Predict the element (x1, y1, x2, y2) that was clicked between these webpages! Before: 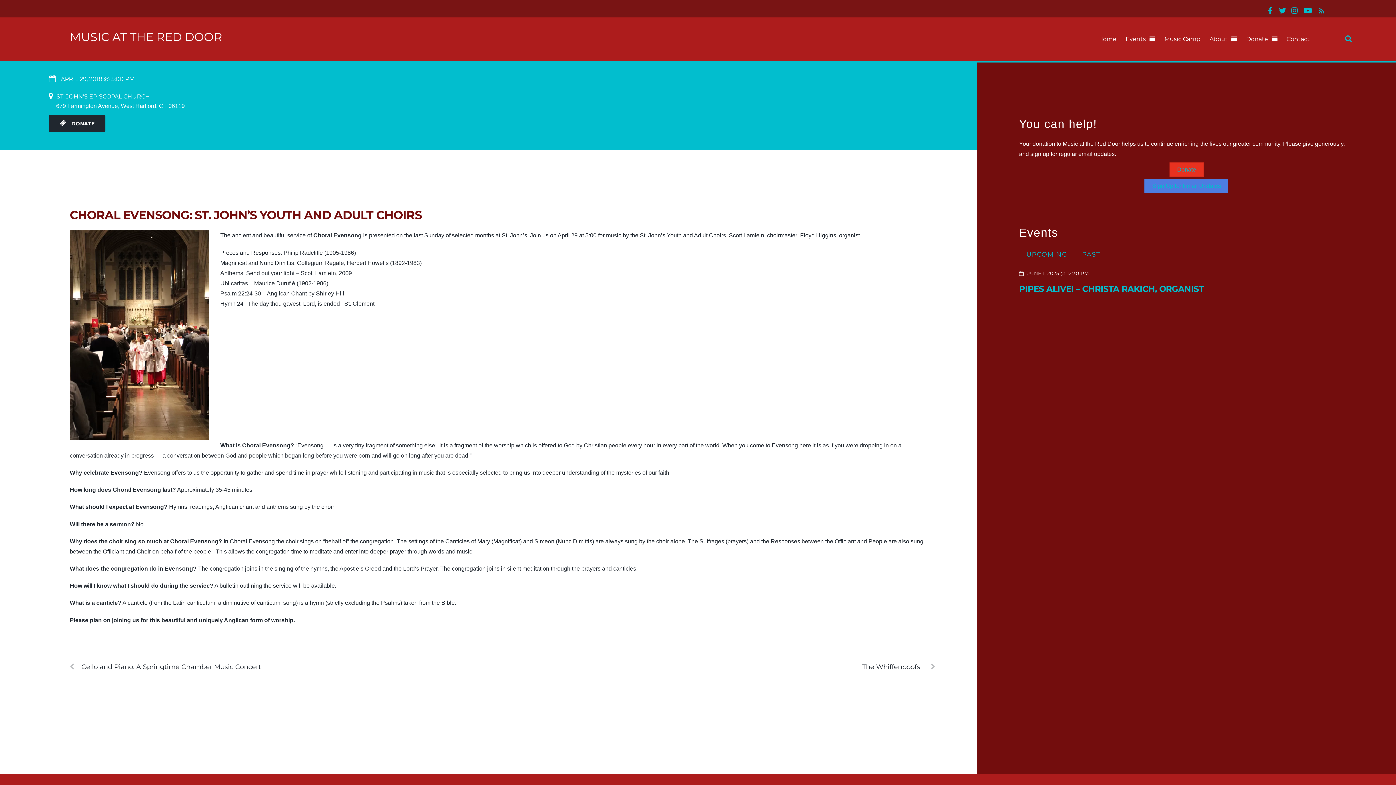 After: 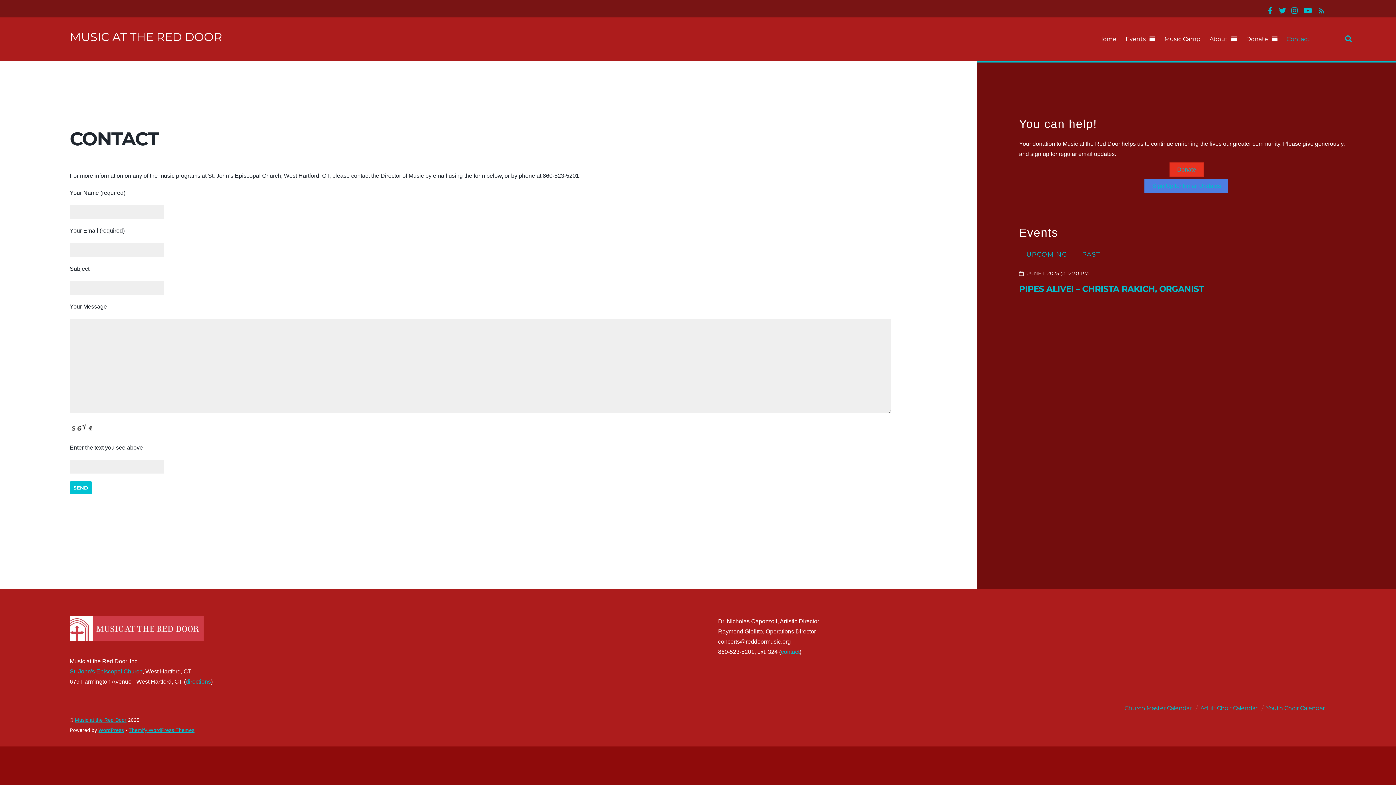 Action: bbox: (1283, 17, 1313, 60) label: Contact